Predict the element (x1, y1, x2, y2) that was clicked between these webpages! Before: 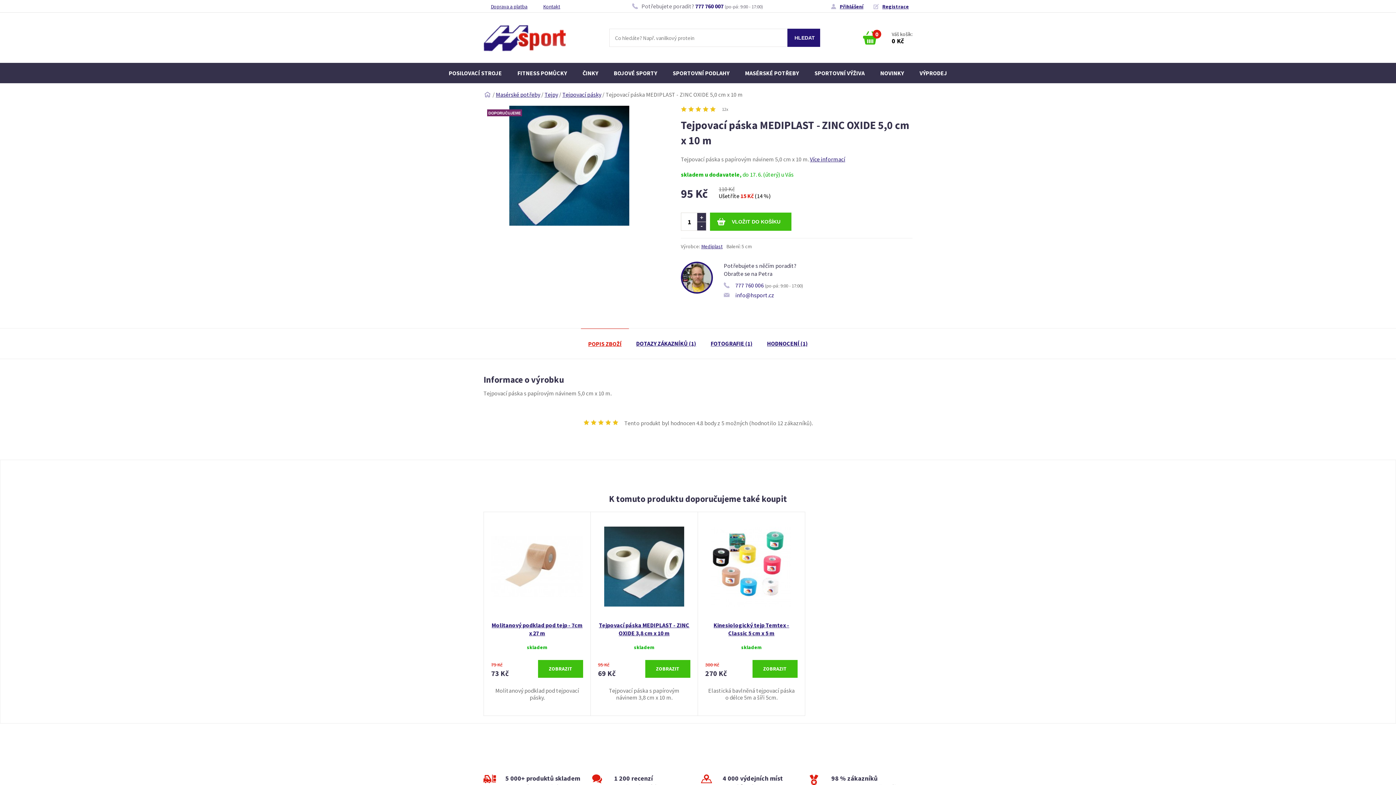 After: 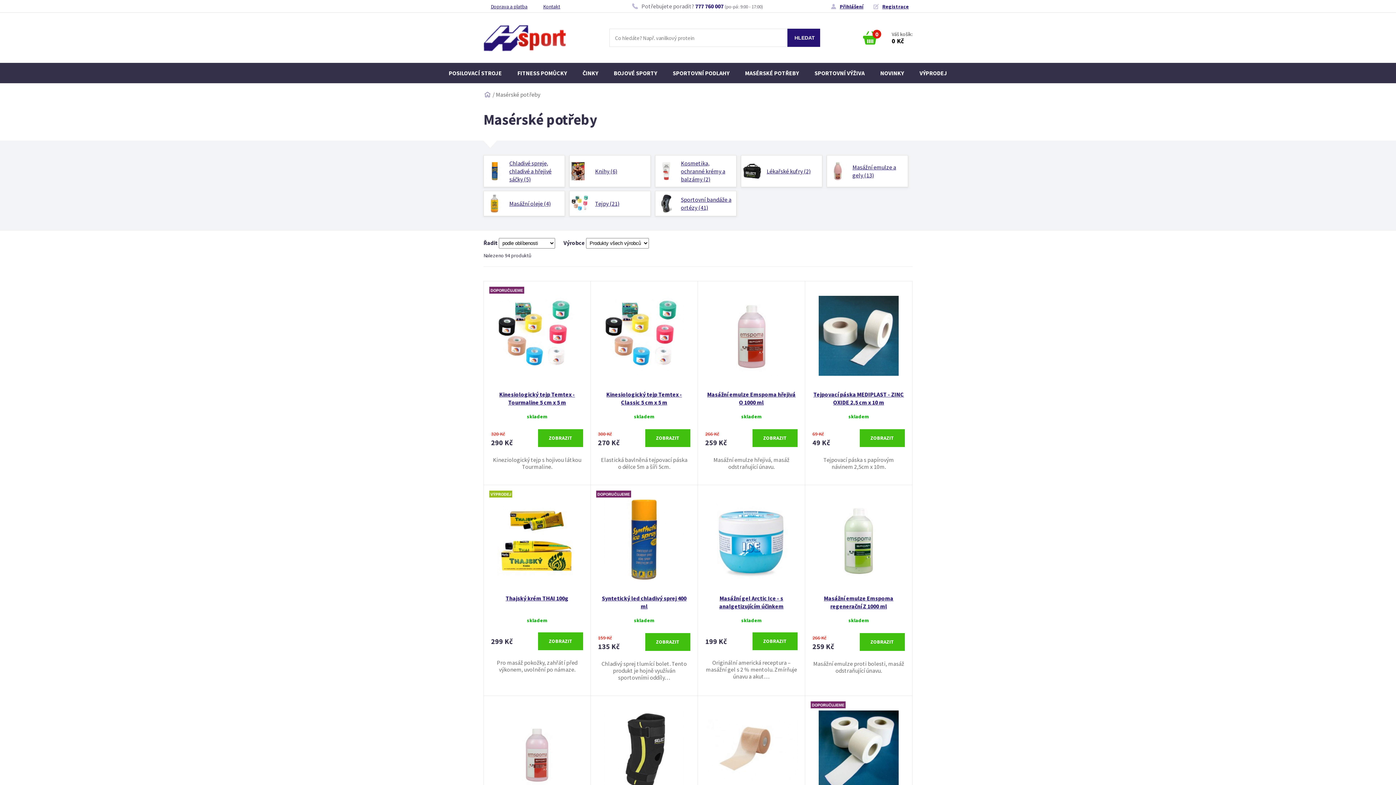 Action: bbox: (738, 62, 806, 83) label: MASÉRSKÉ POTŘEBY